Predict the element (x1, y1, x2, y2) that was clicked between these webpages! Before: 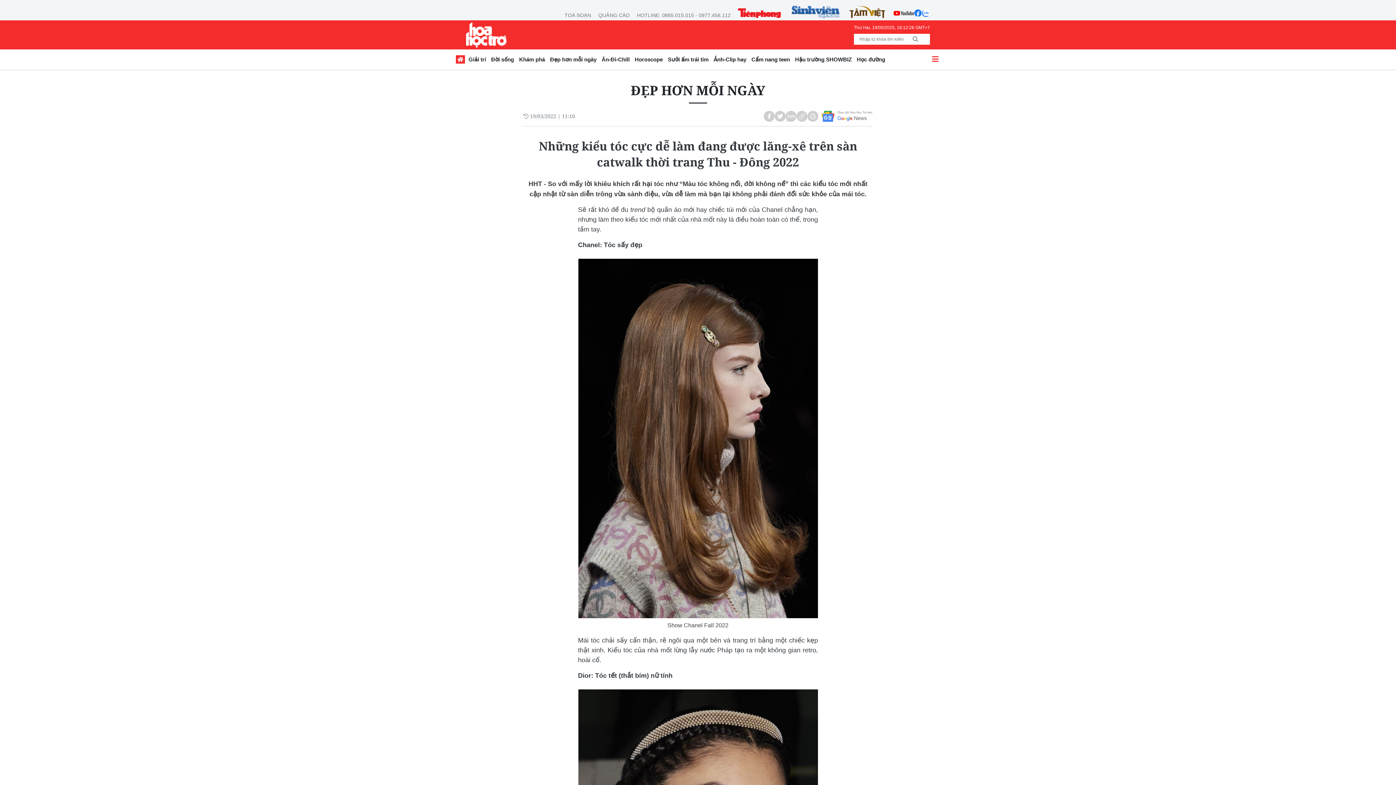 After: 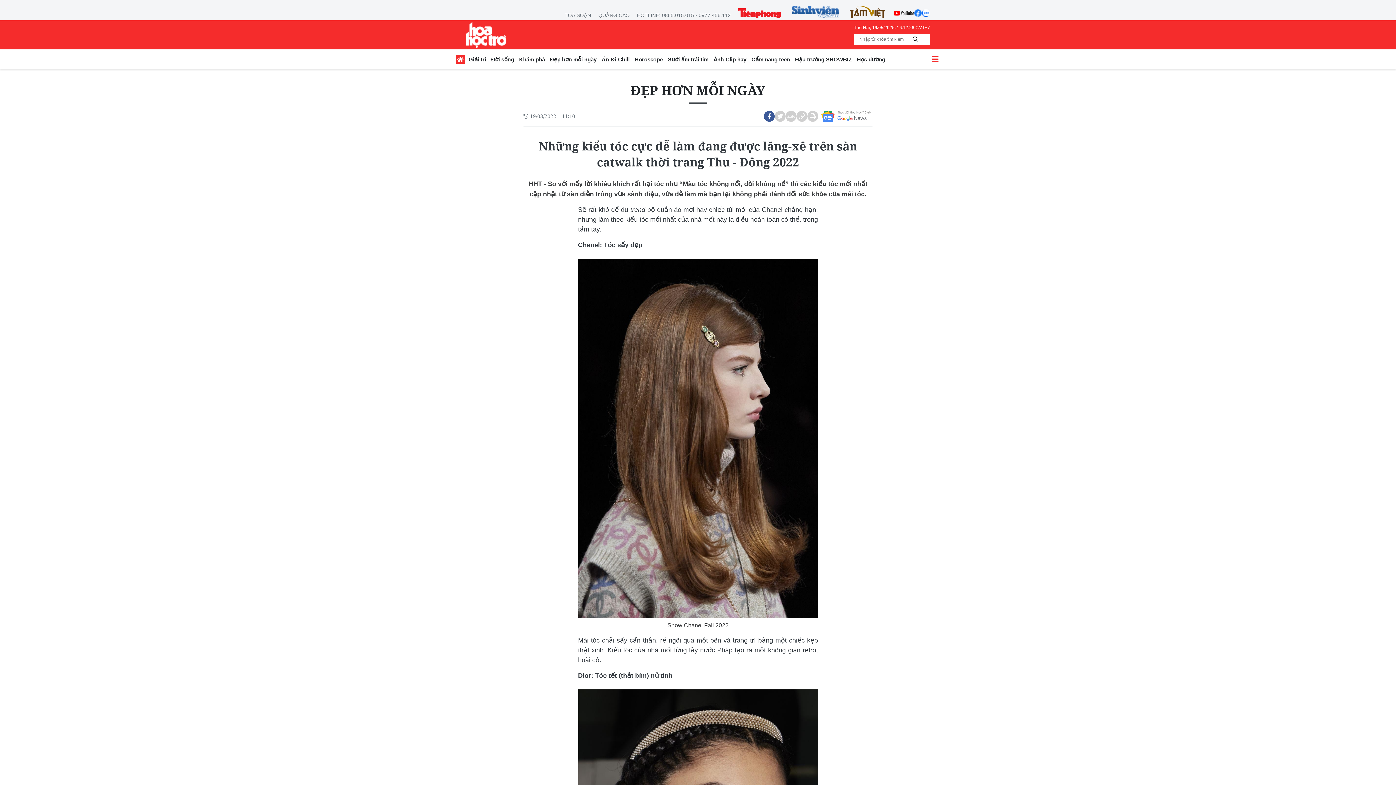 Action: bbox: (764, 110, 774, 121)